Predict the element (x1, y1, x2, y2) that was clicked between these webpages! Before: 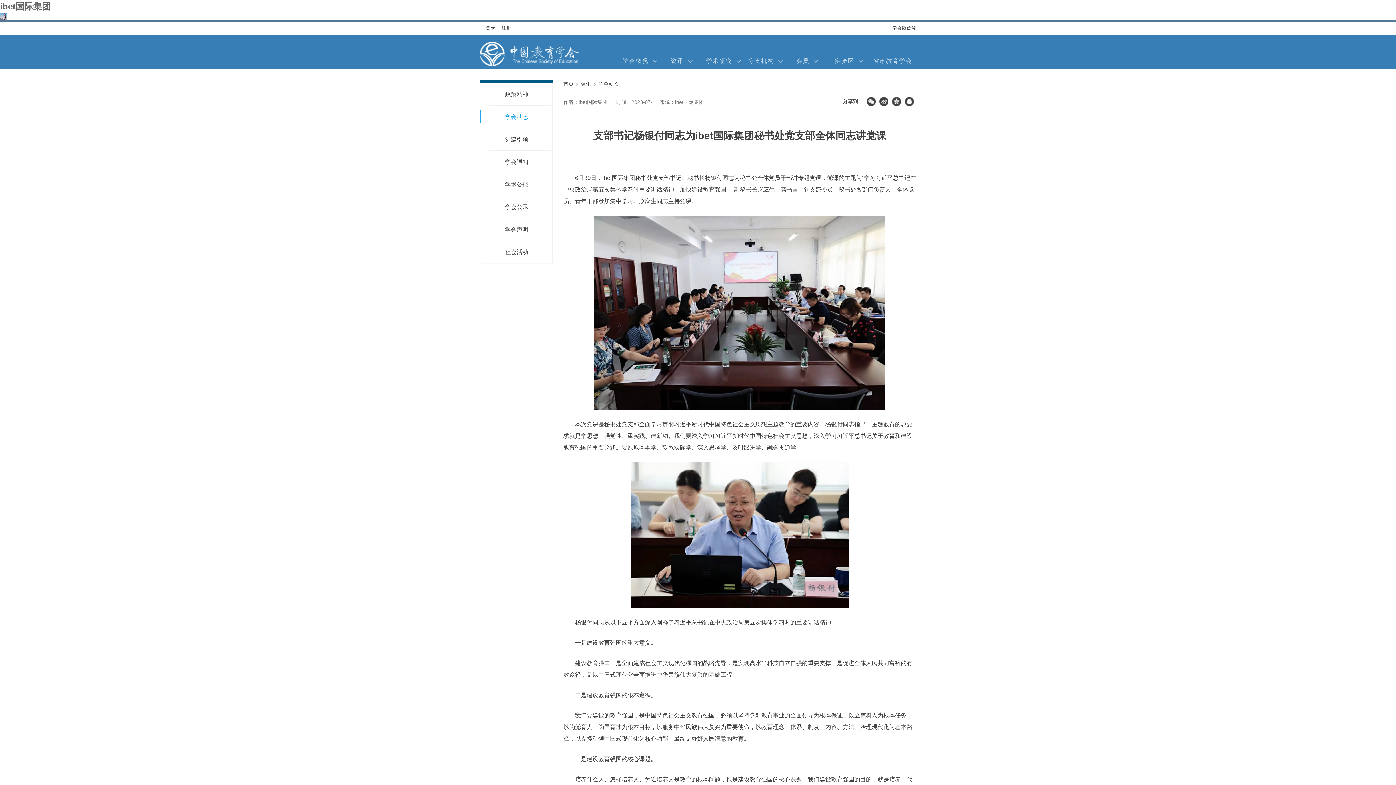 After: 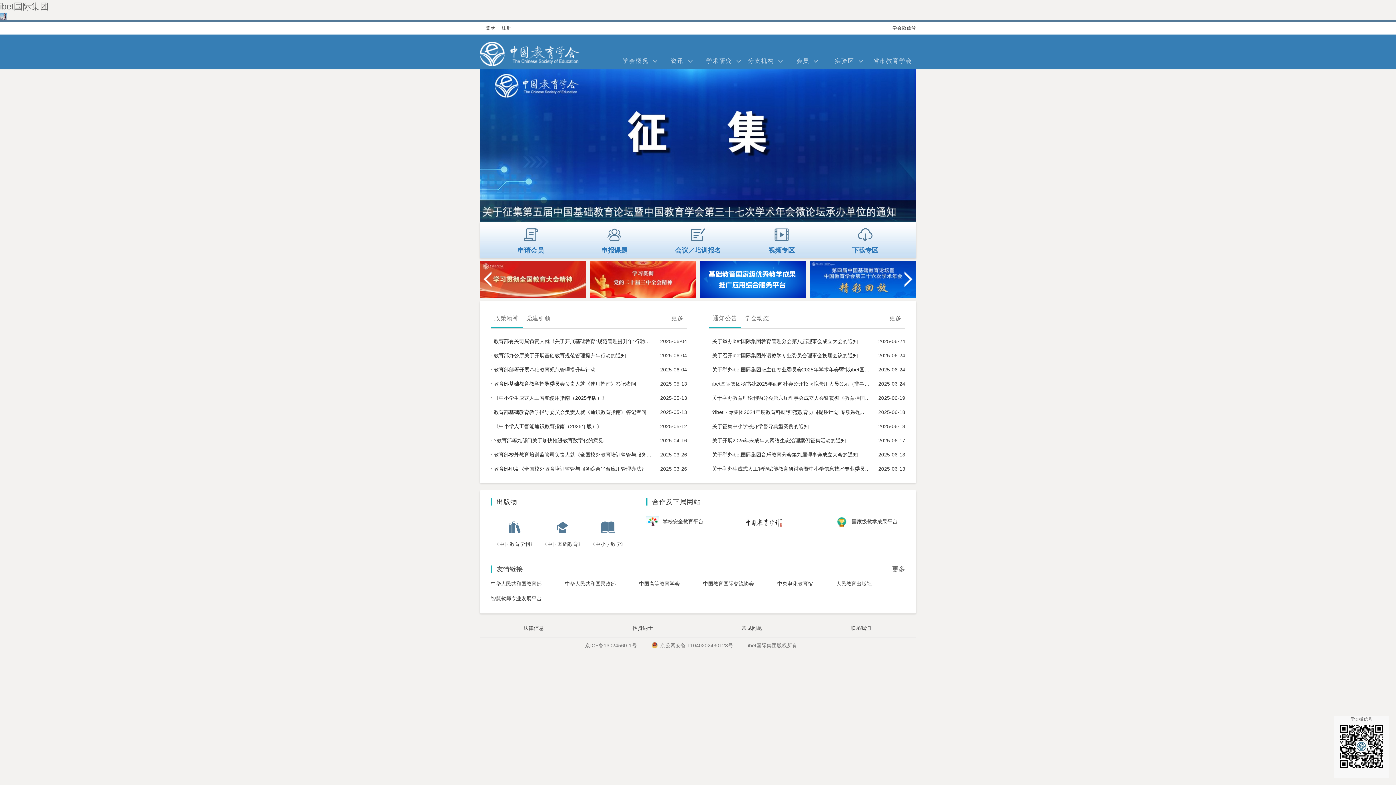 Action: label: ibet国际集团 bbox: (480, 41, 579, 66)